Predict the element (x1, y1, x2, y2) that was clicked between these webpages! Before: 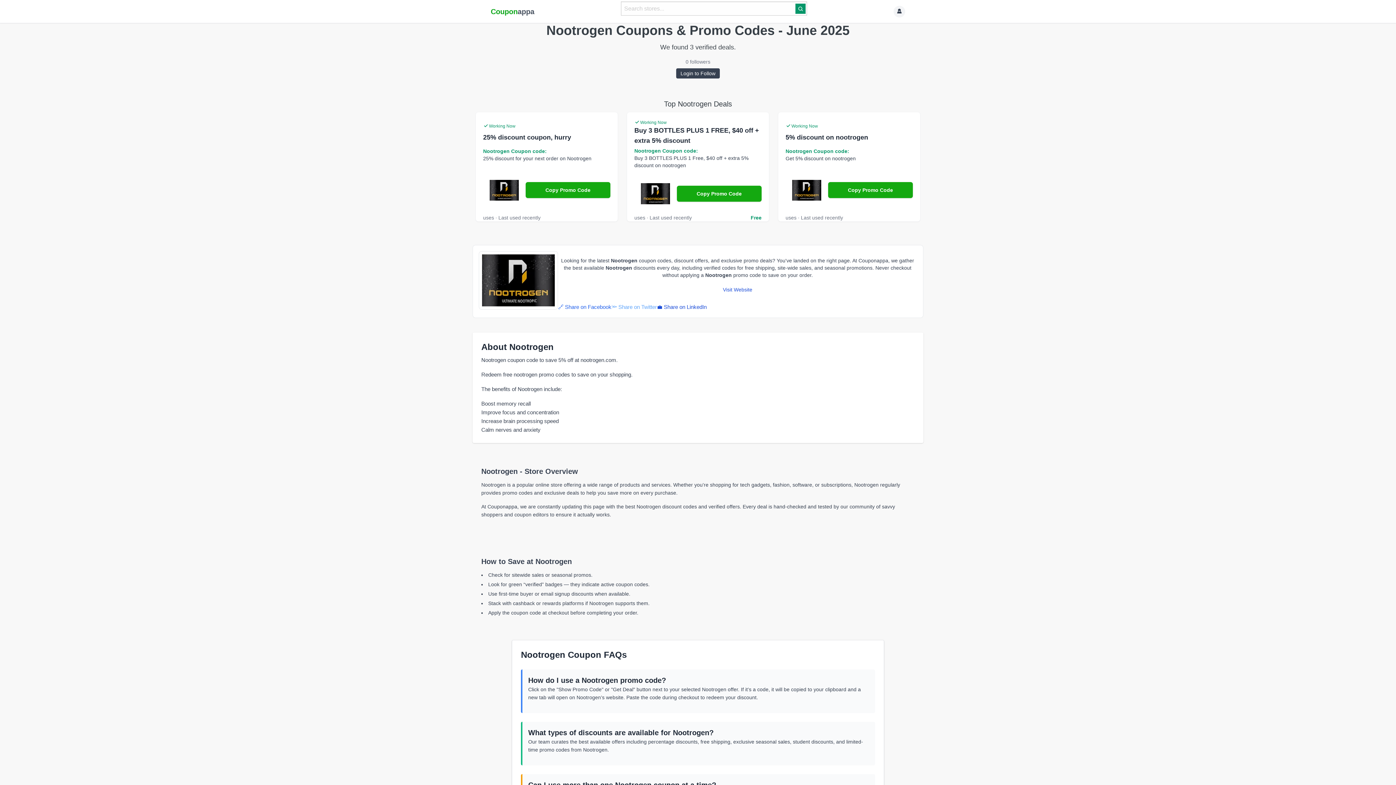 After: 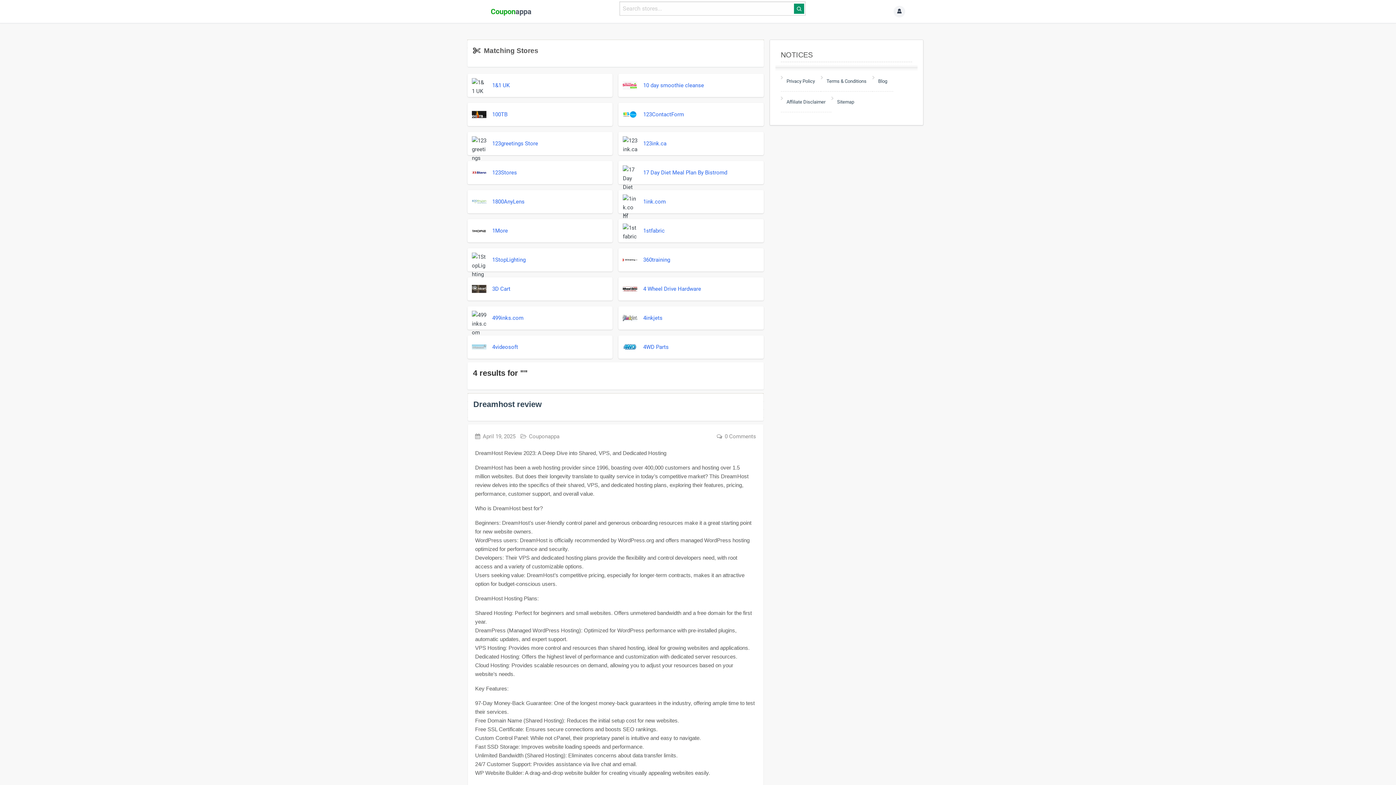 Action: bbox: (795, 3, 805, 13)